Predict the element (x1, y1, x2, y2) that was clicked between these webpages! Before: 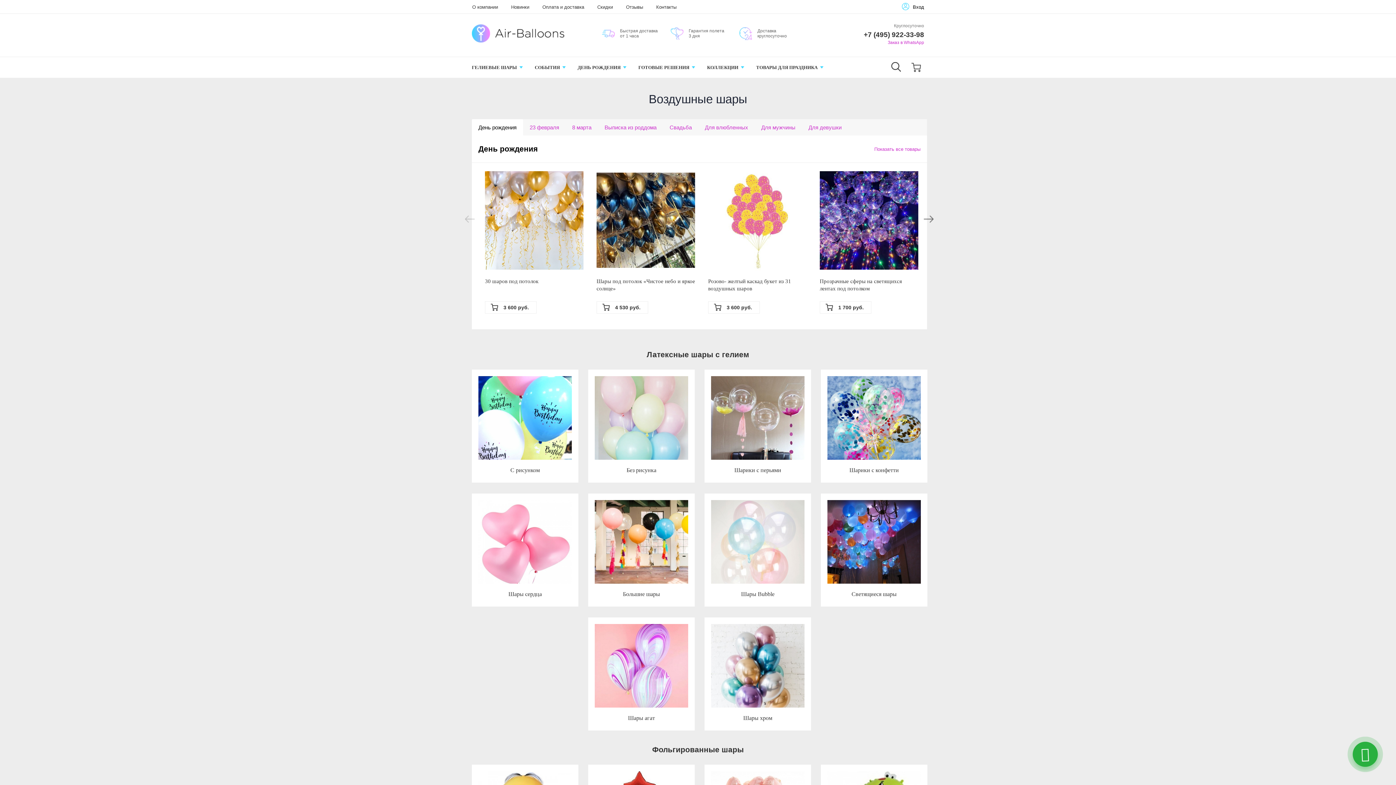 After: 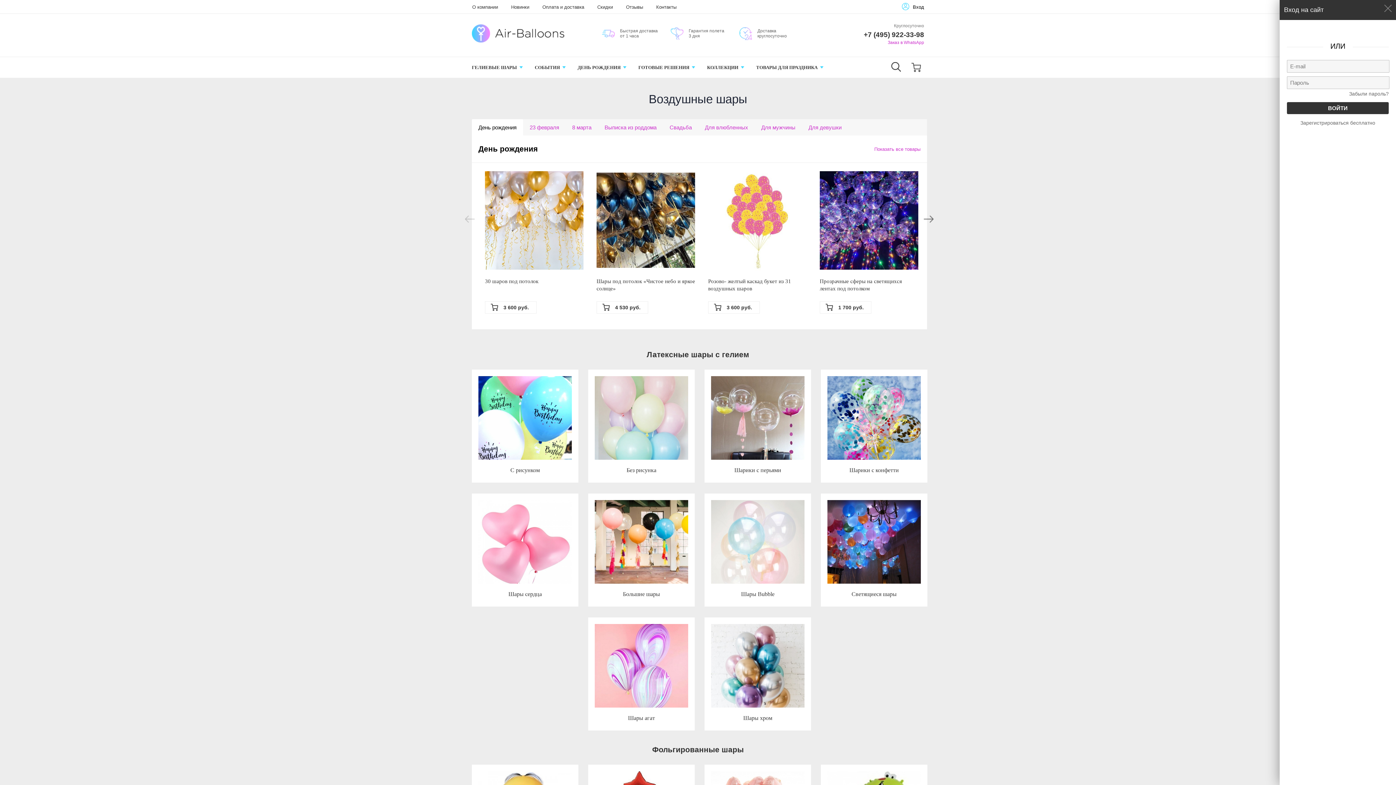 Action: bbox: (913, 4, 924, 9) label: Вход